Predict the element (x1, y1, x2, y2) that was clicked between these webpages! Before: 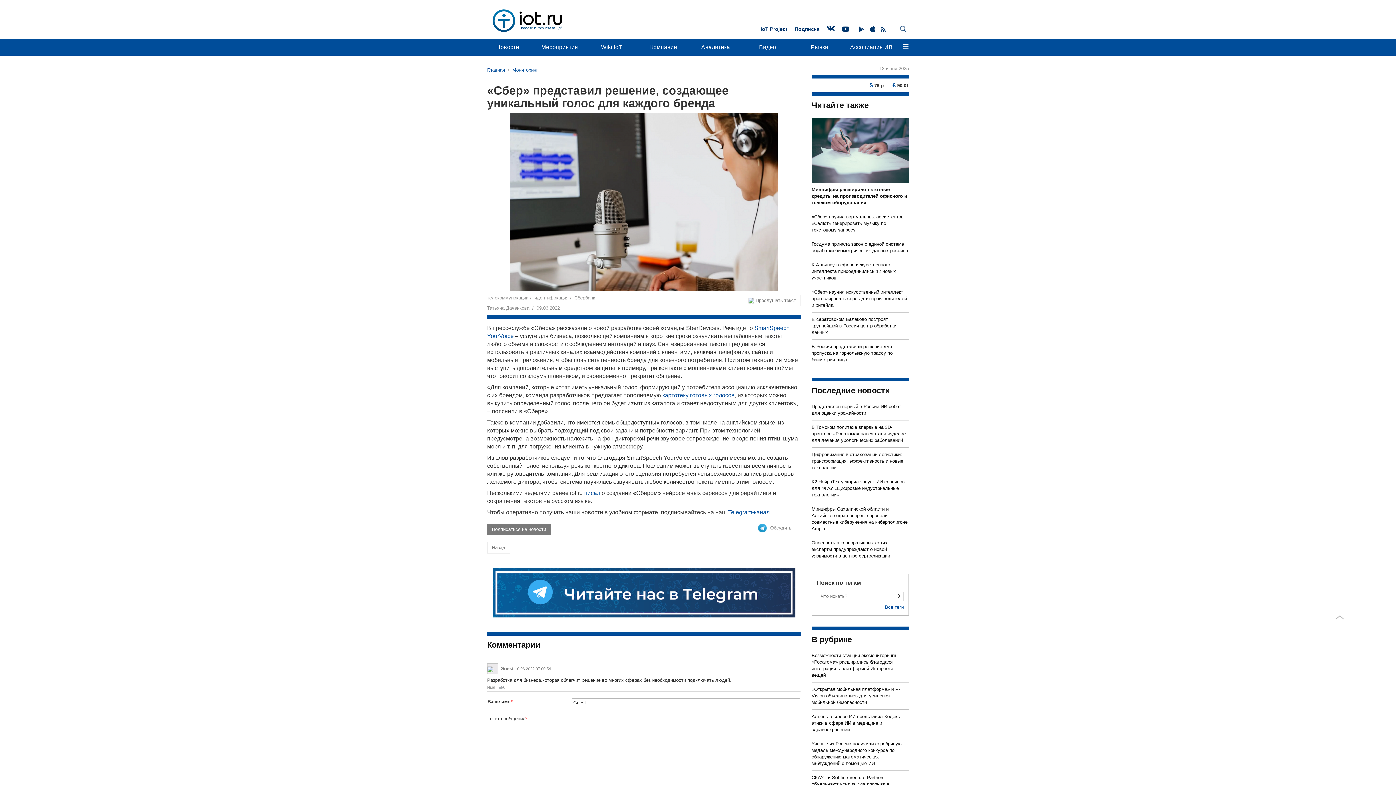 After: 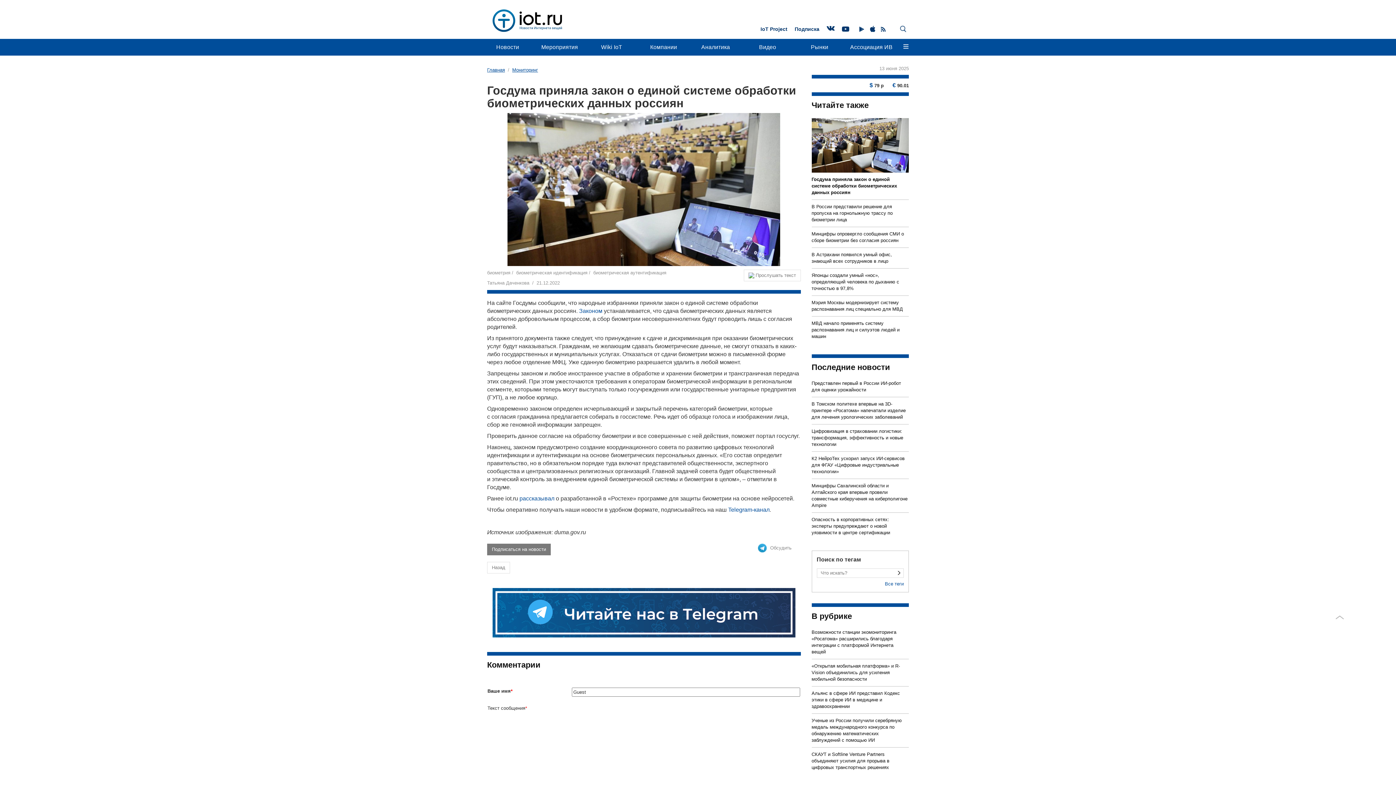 Action: label: Госдума приняла закон о единой системе обработки биометрических данных россиян bbox: (811, 241, 909, 254)